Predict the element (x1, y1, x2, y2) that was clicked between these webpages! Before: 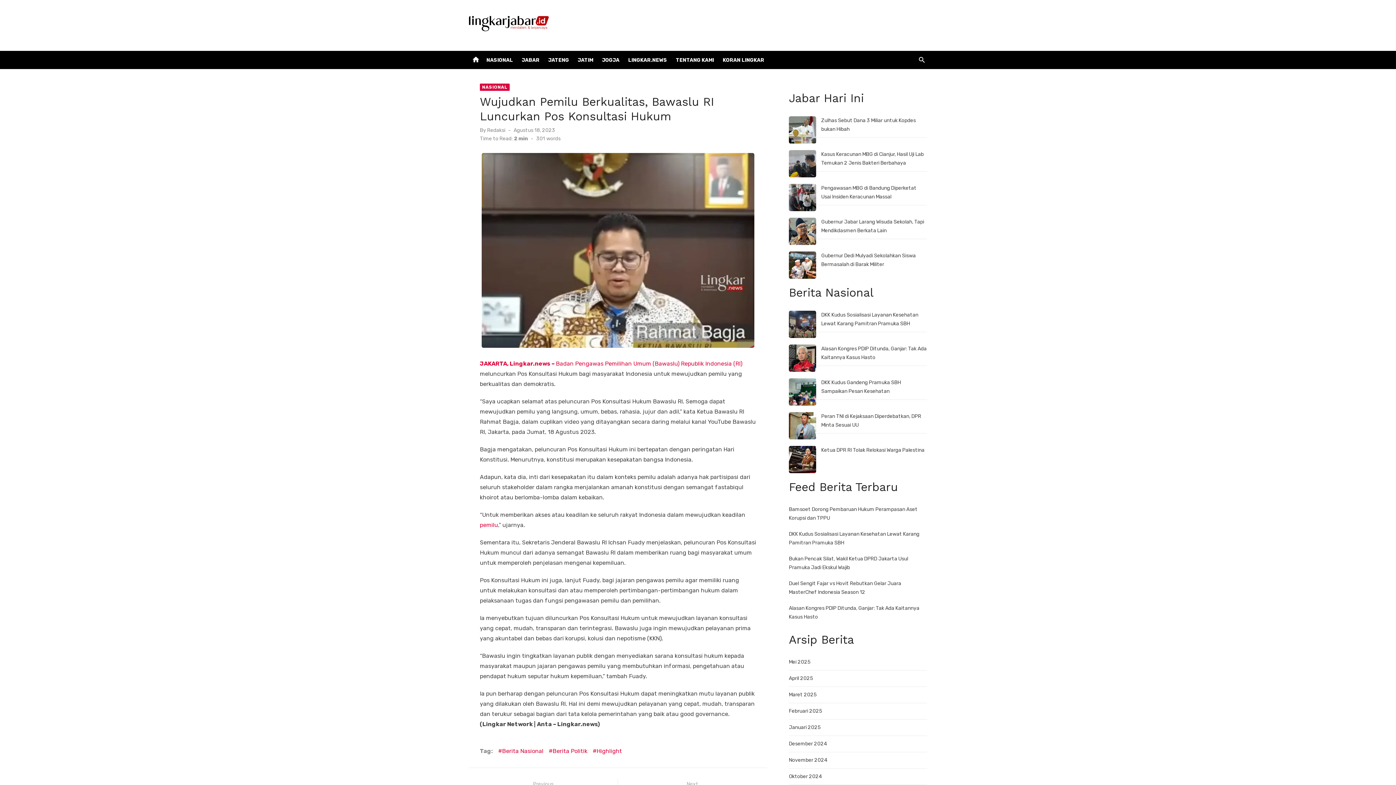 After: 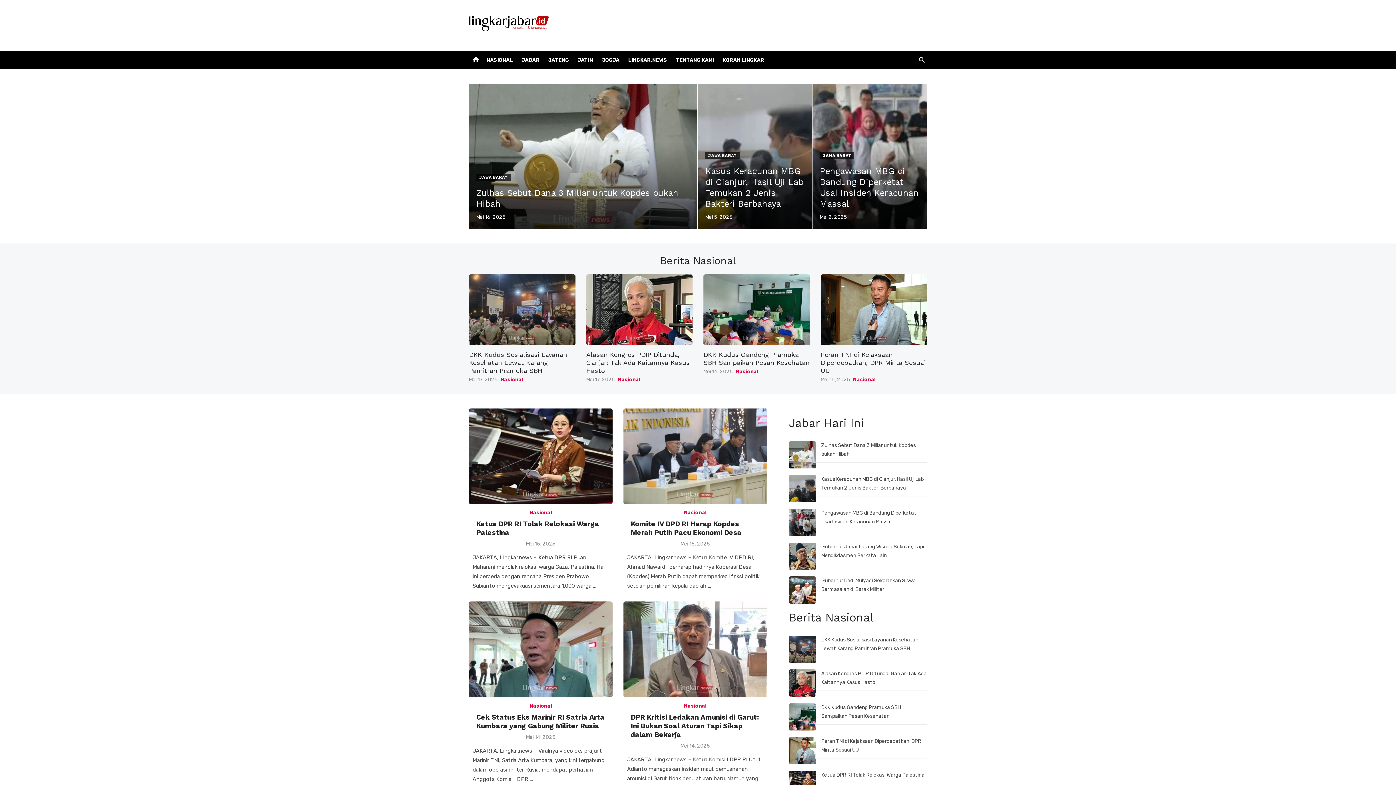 Action: label: home bbox: (470, 53, 481, 64)